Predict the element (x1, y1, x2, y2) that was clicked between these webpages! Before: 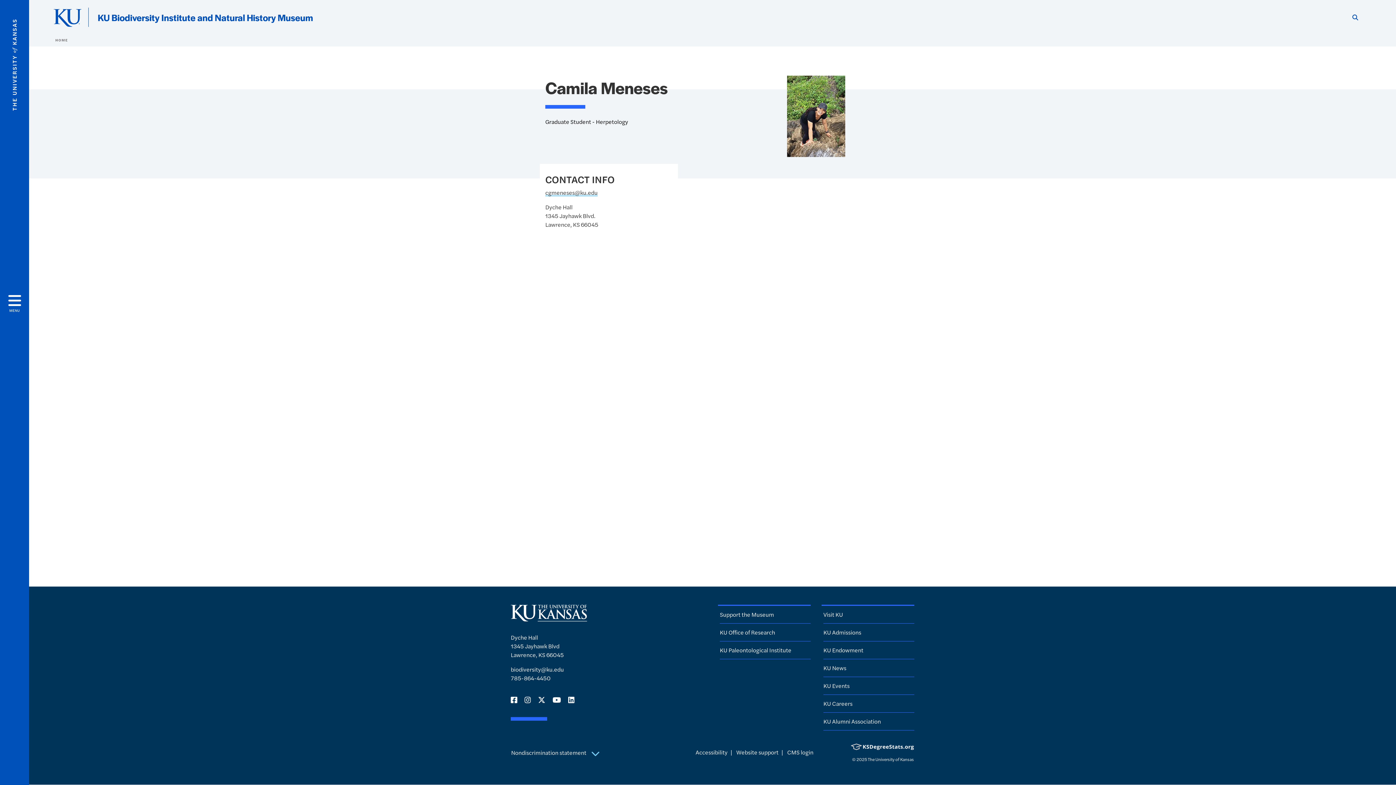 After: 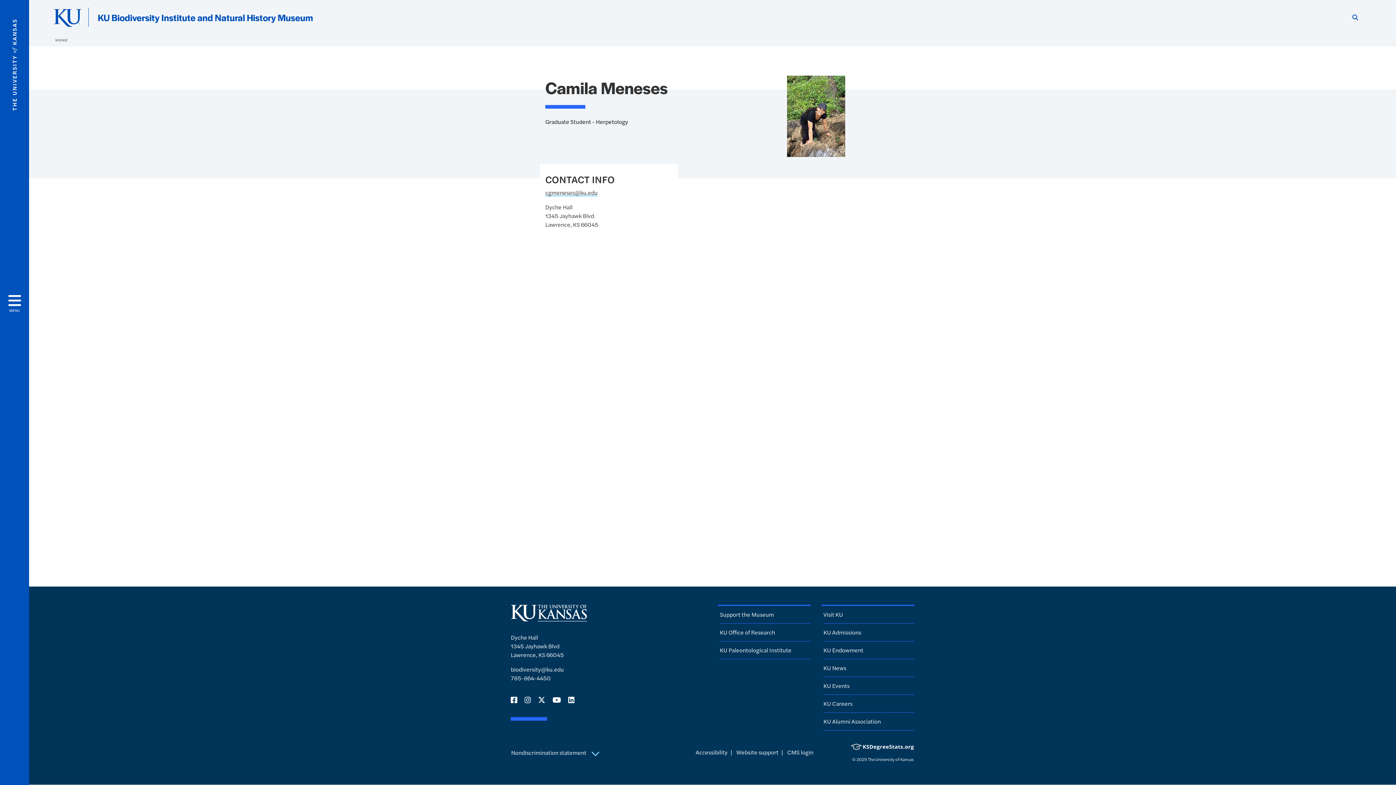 Action: label: Show search form bbox: (1348, 10, 1362, 23)